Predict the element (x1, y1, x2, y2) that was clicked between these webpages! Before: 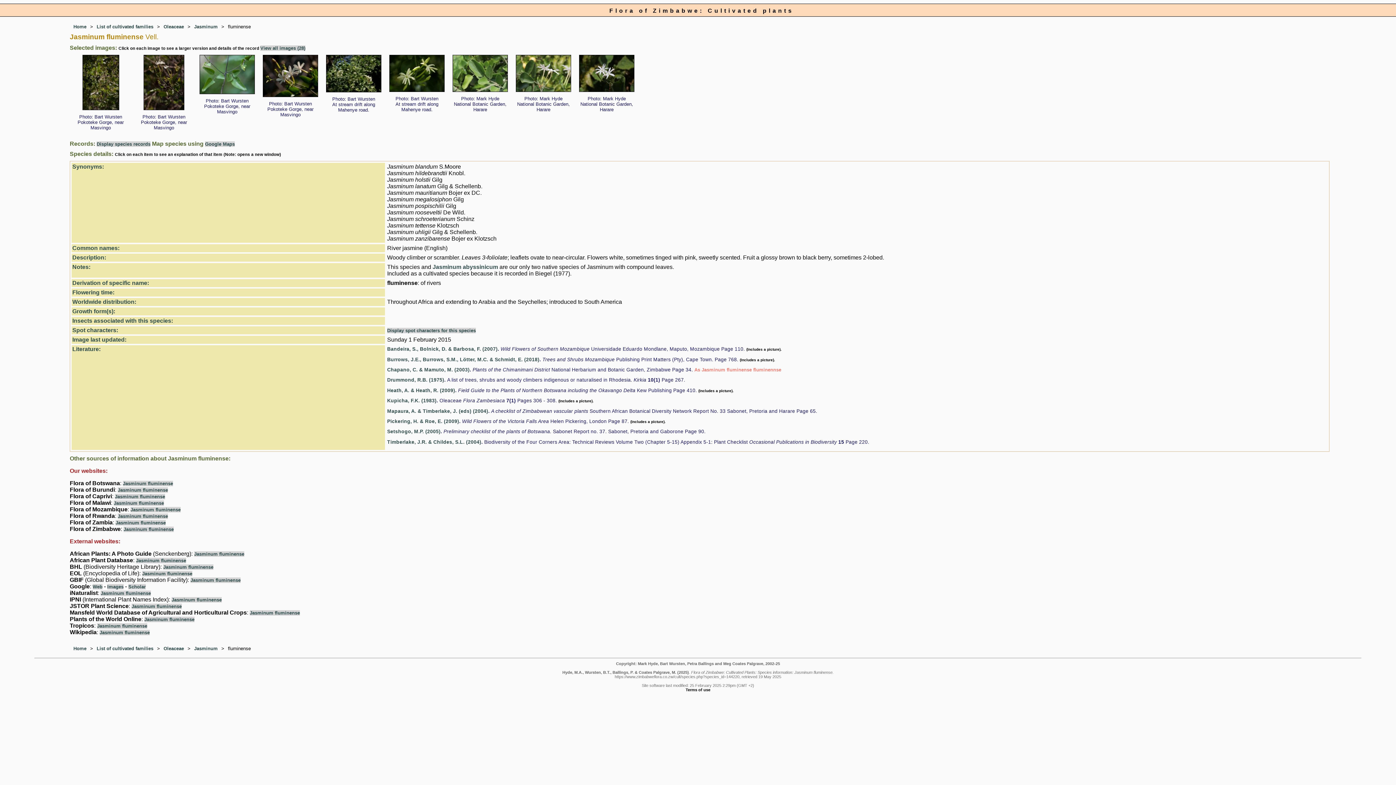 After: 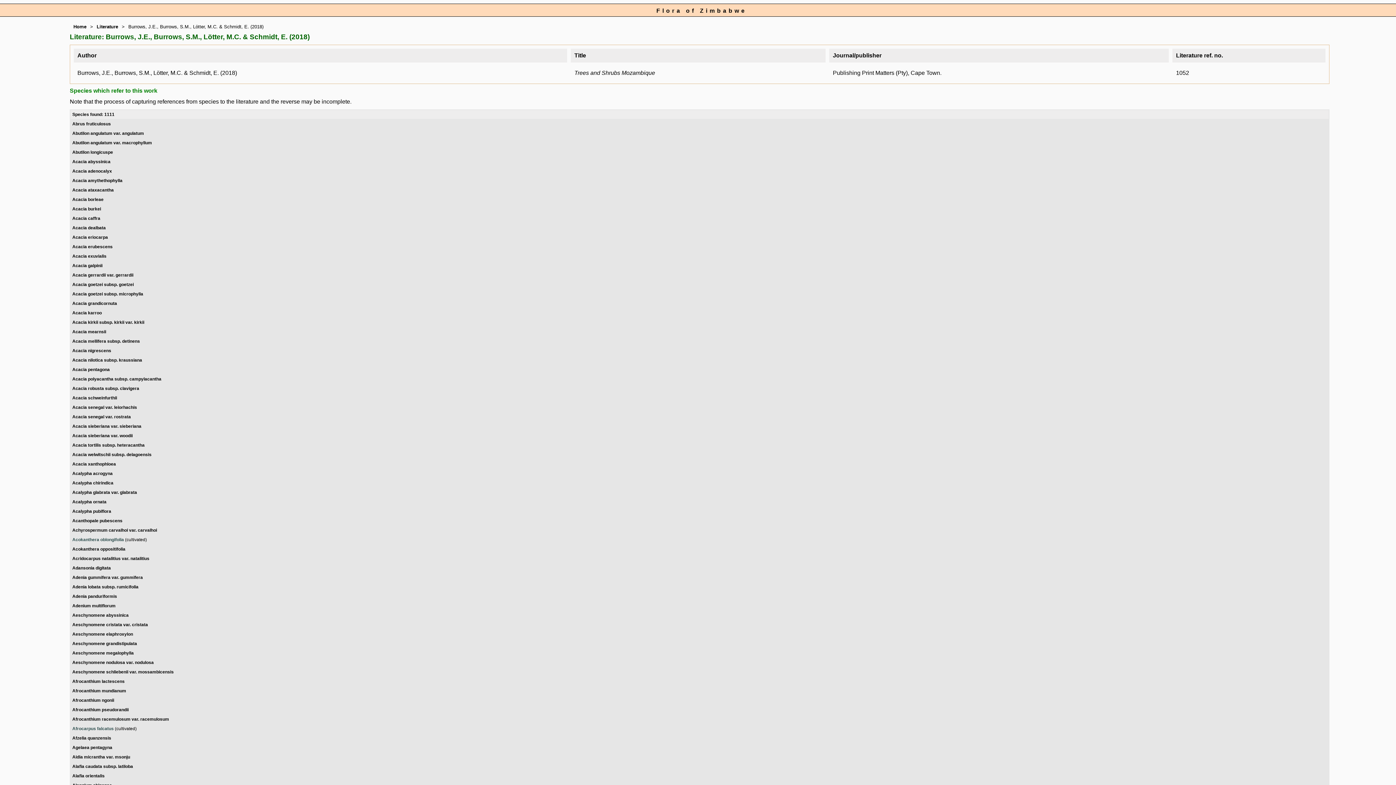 Action: bbox: (387, 356, 539, 362) label: Burrows, J.E., Burrows, S.M., Lötter, M.C. & Schmidt, E. (2018)